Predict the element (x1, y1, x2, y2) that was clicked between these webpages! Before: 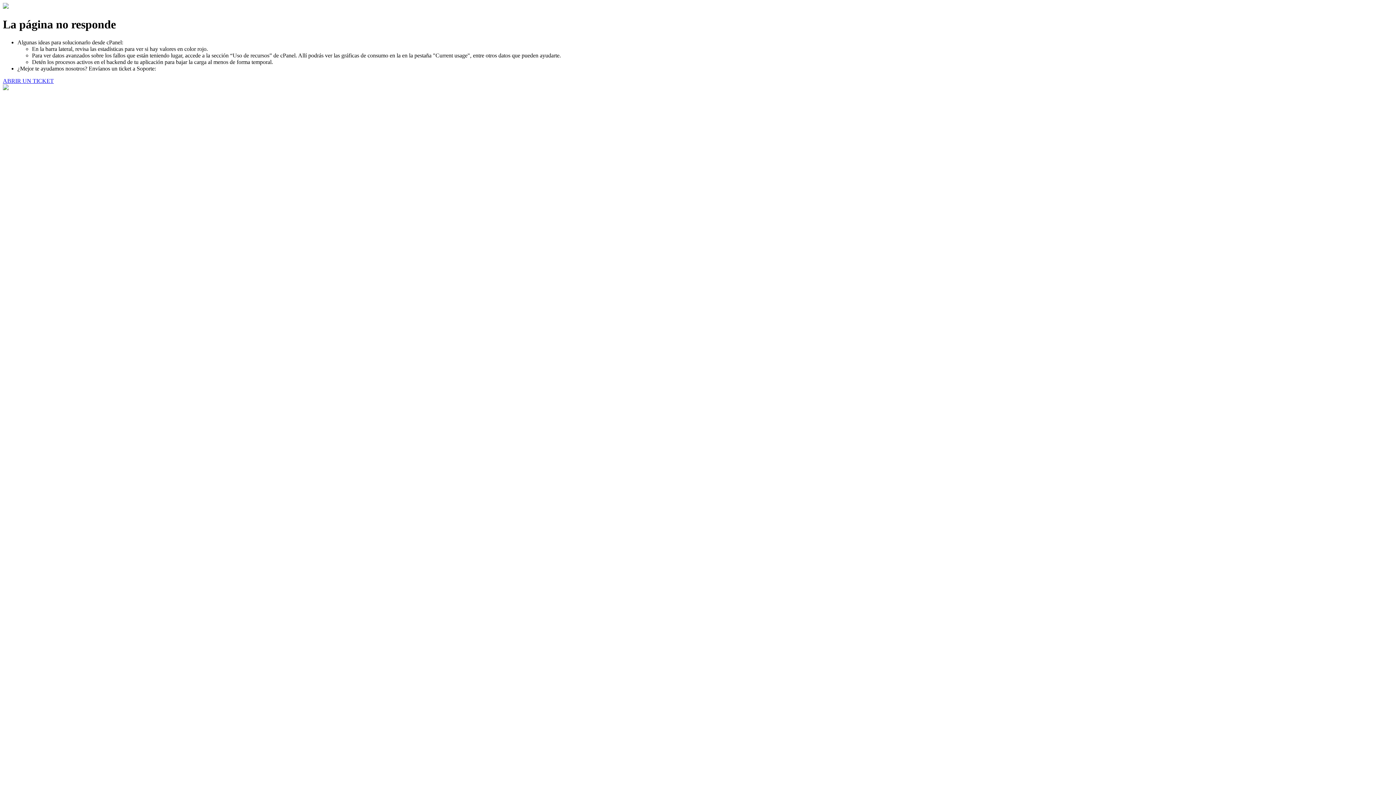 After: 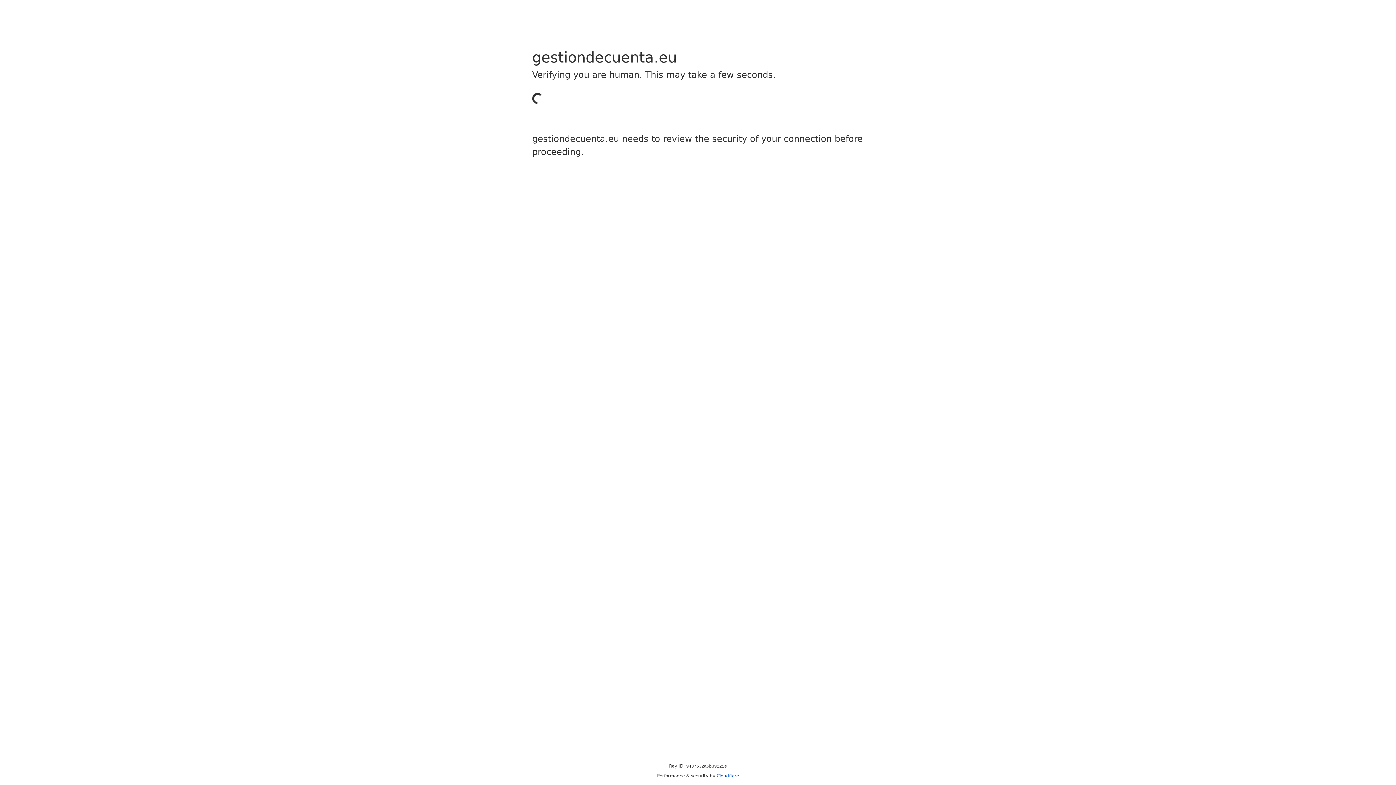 Action: label: ABRIR UN TICKET bbox: (2, 77, 53, 83)